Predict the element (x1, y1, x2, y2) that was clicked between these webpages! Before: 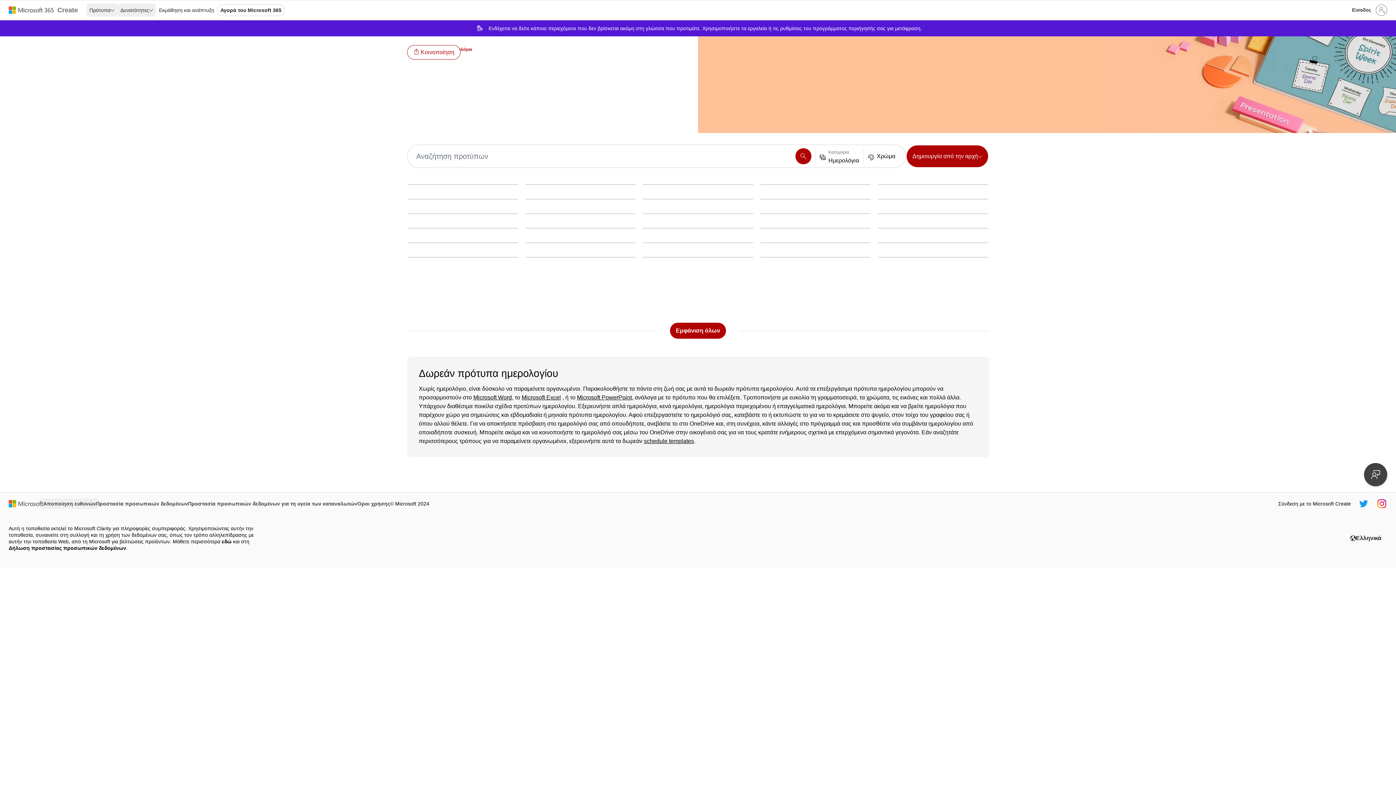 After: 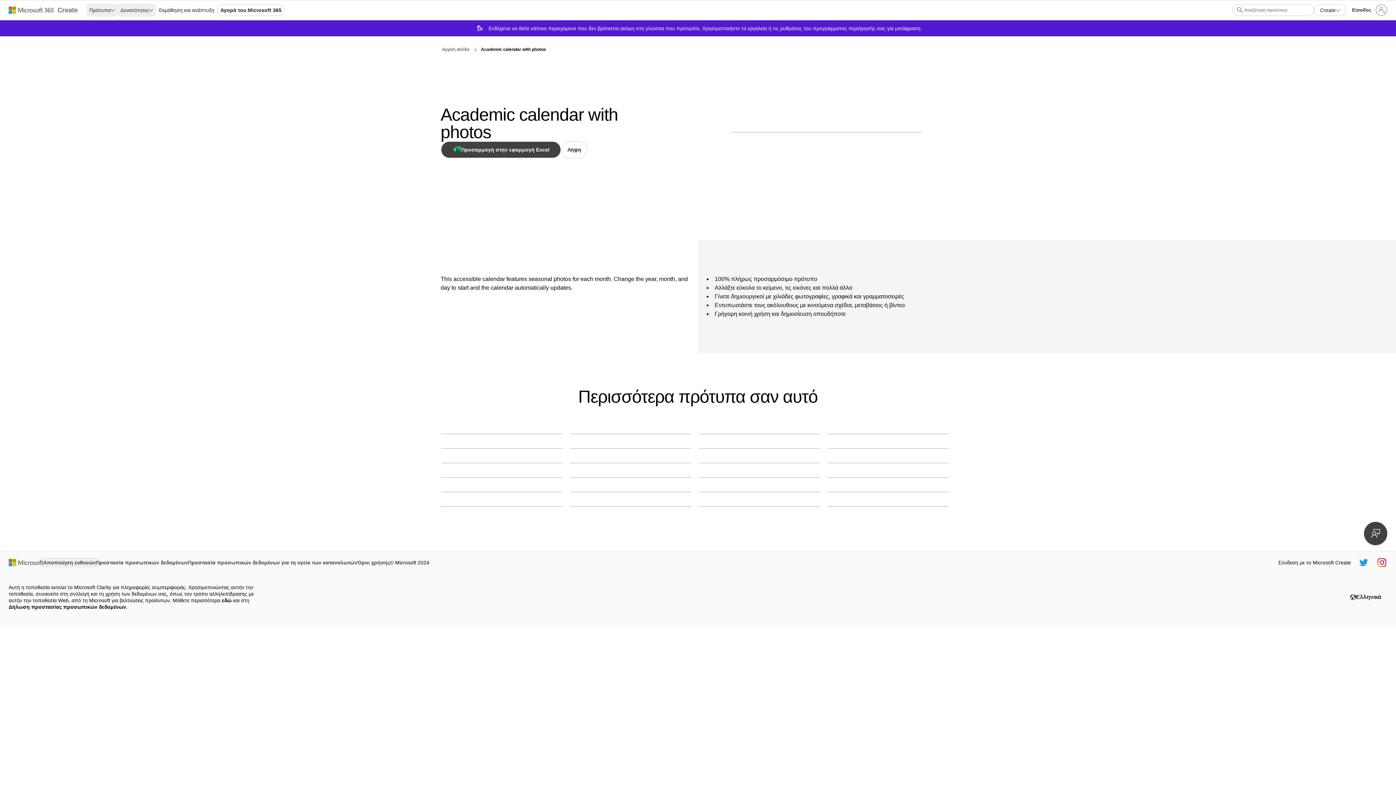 Action: bbox: (878, 257, 988, 257) label: Academic calendar with photos blue modern-simple